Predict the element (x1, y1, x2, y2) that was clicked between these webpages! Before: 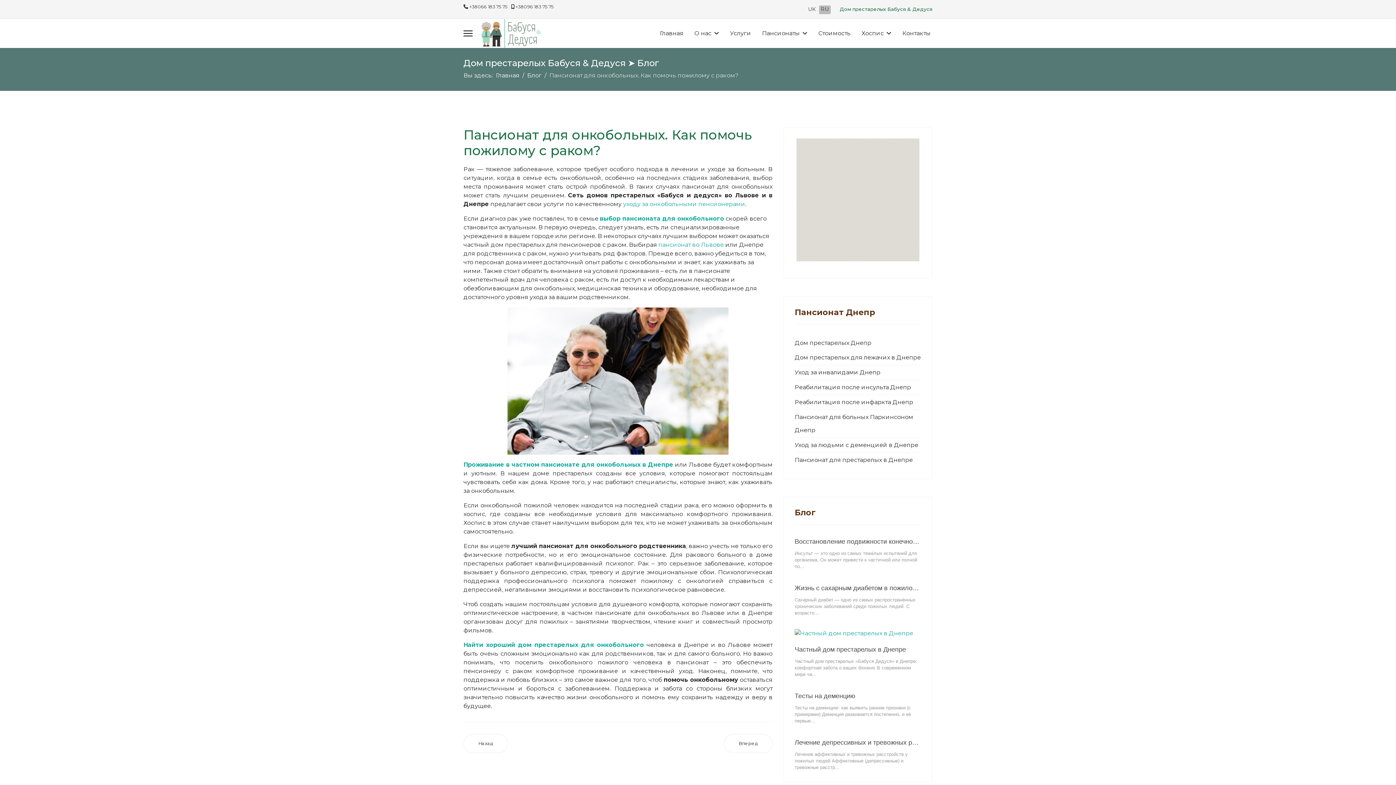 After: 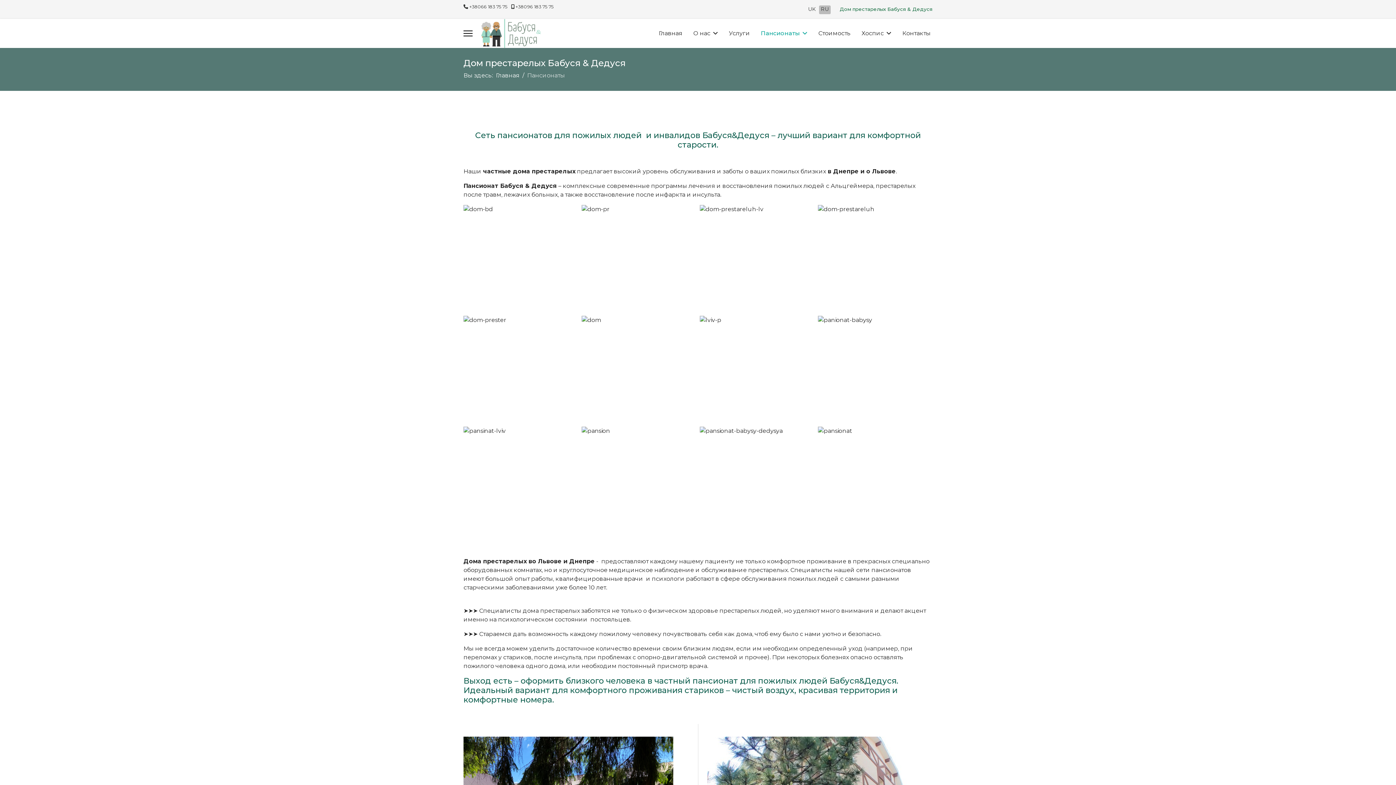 Action: label: Пансионаты bbox: (756, 18, 813, 48)